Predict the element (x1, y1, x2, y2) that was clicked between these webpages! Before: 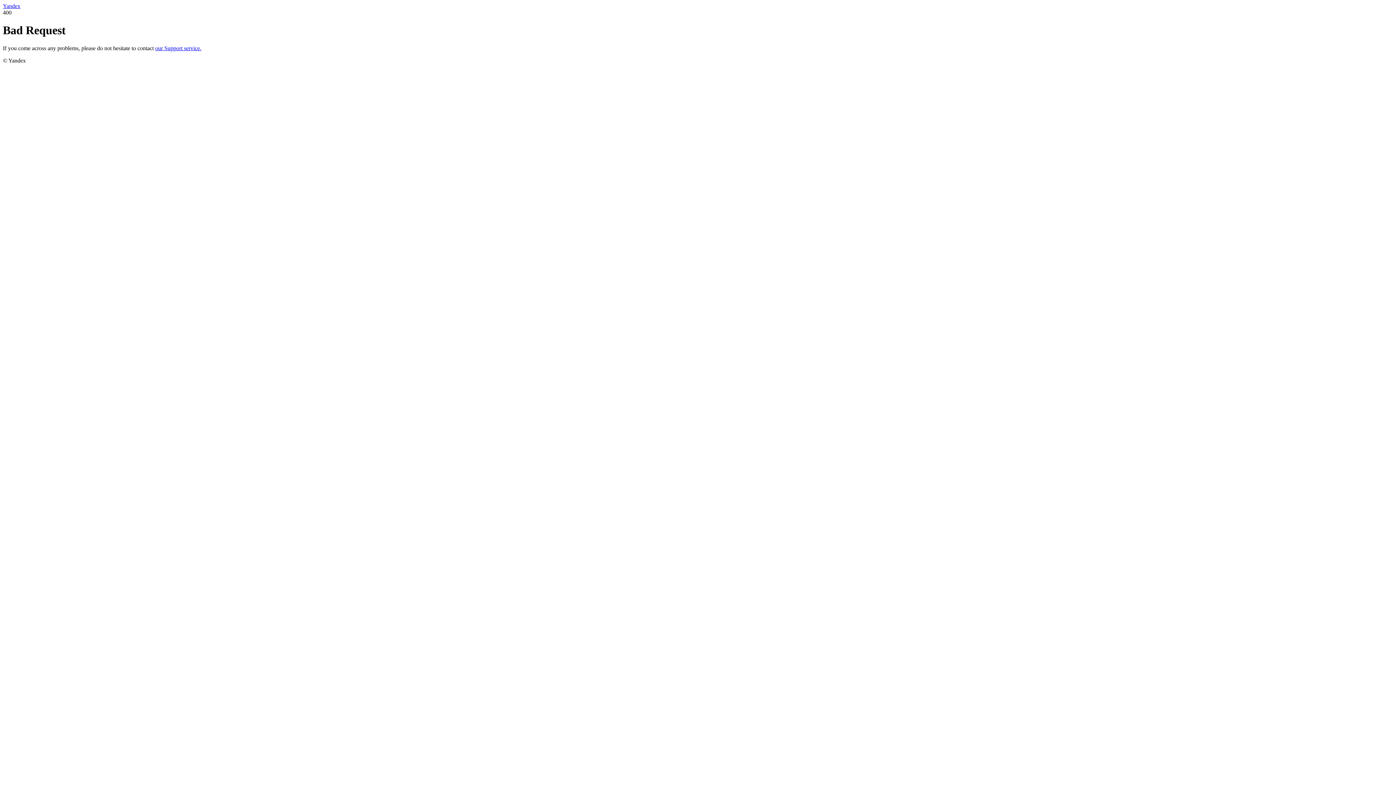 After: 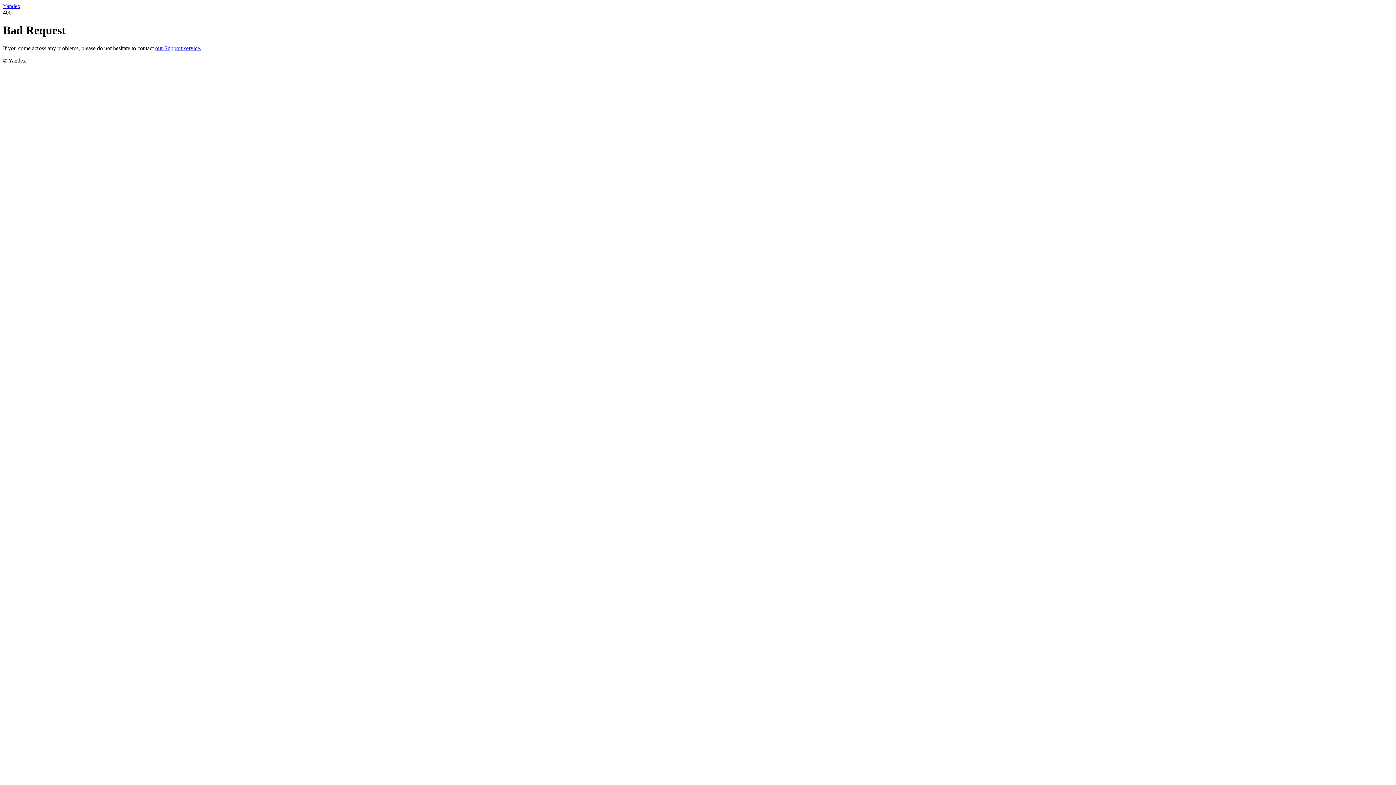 Action: bbox: (155, 45, 201, 51) label: our Support service.